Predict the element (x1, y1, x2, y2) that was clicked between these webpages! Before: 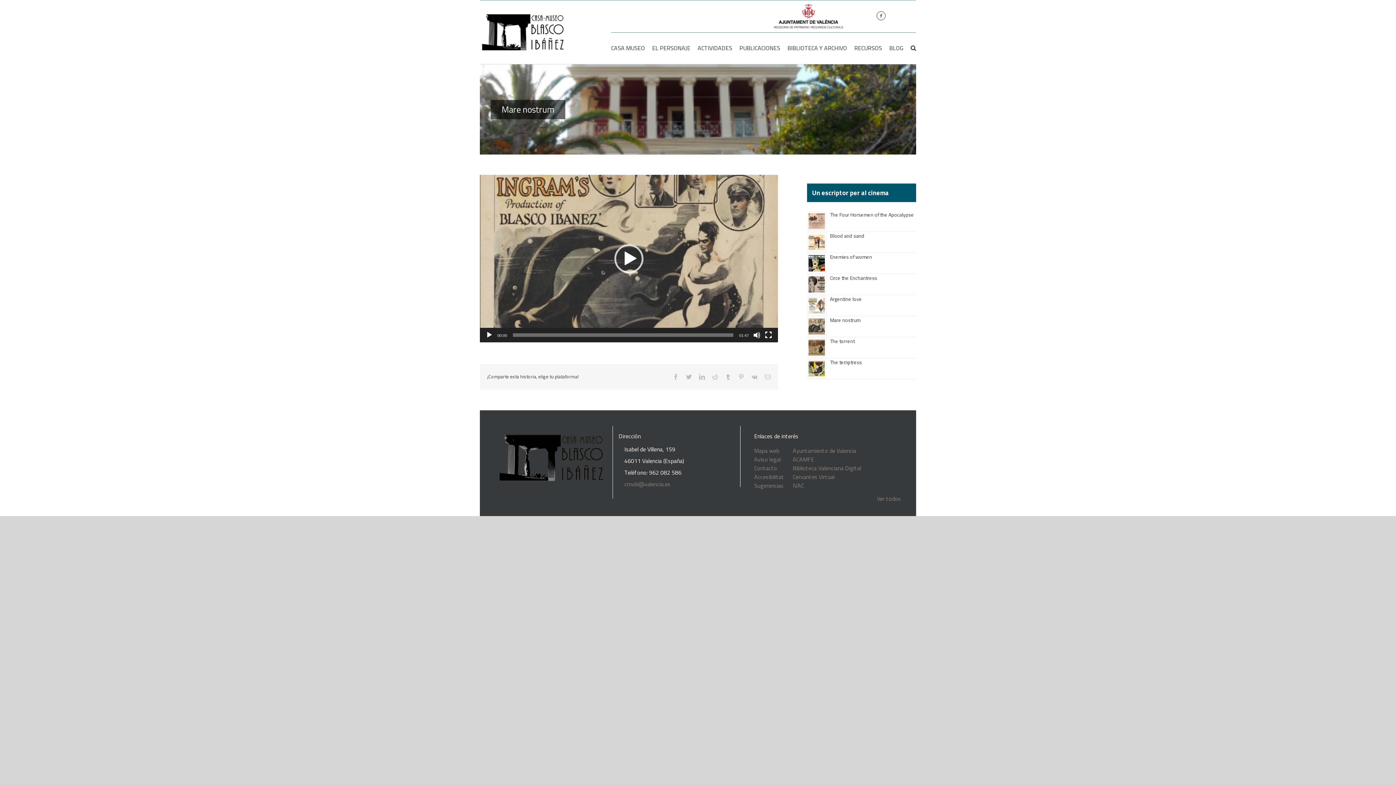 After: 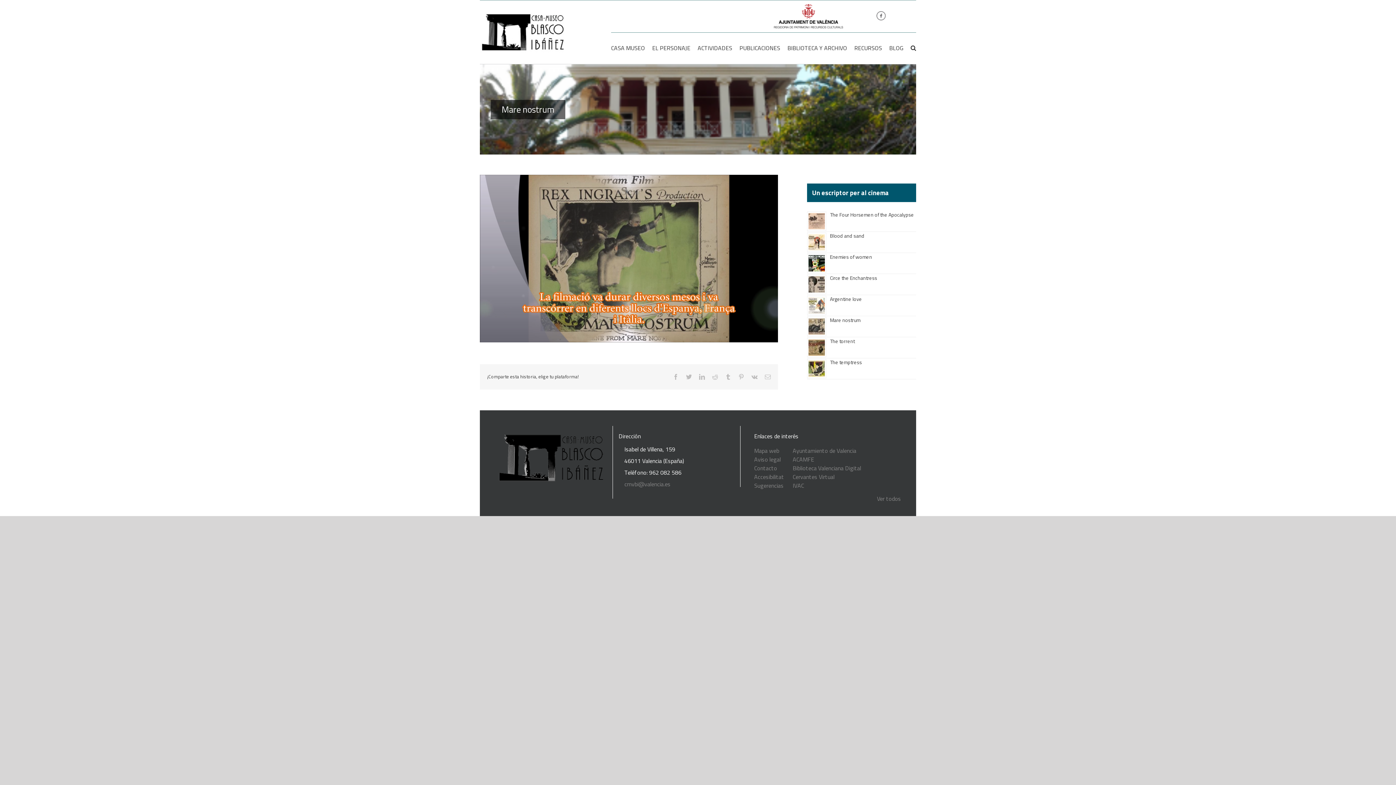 Action: label: Reproducir bbox: (614, 244, 643, 273)